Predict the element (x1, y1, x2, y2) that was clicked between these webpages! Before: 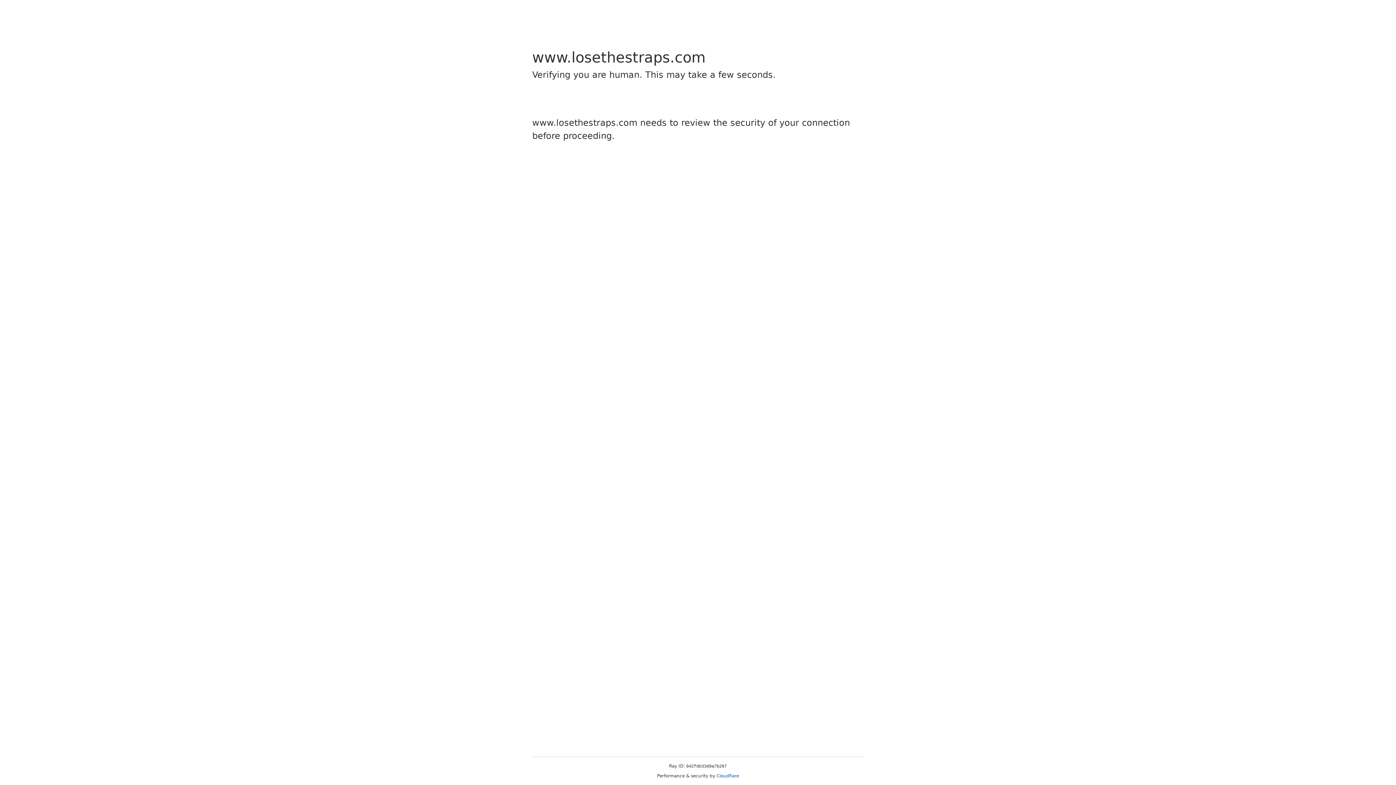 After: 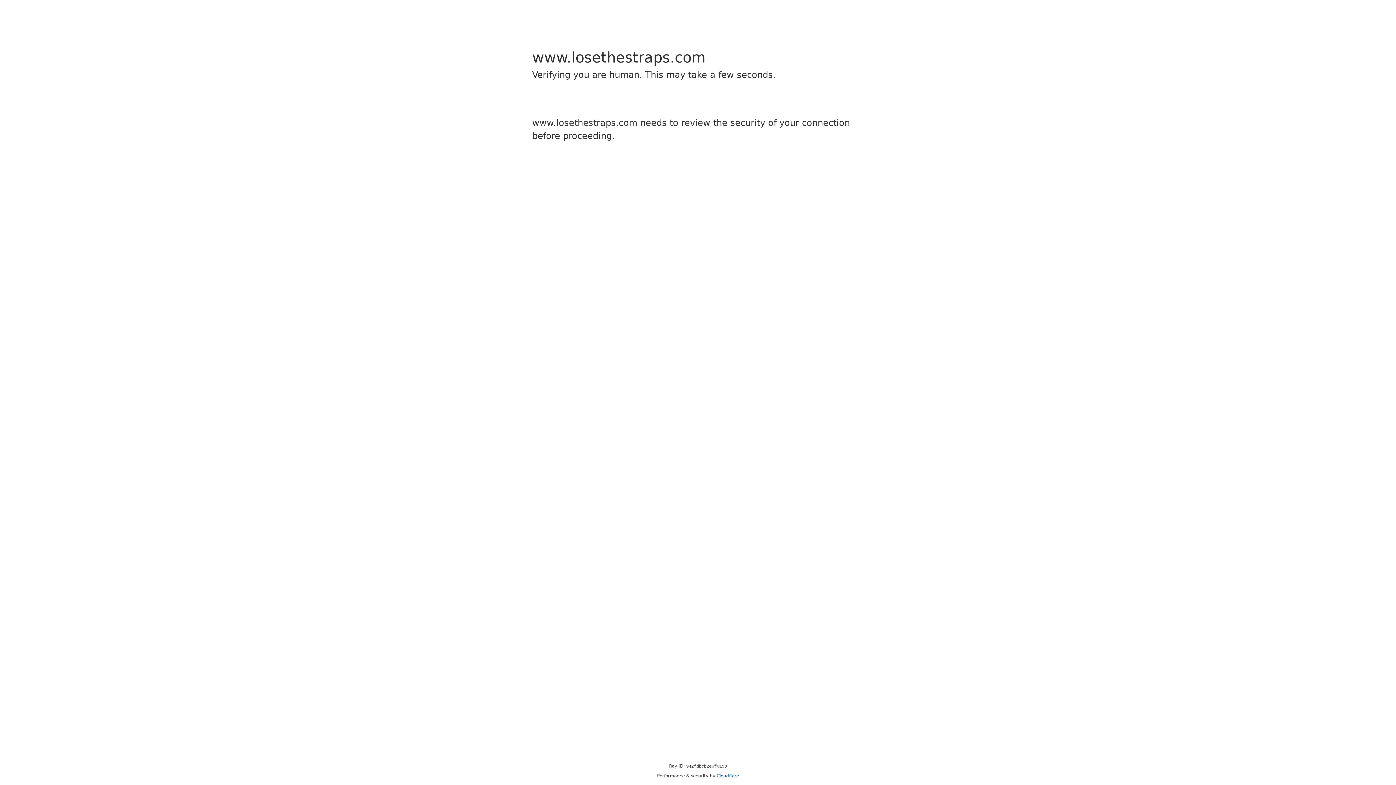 Action: bbox: (716, 773, 739, 778) label: Cloudflare